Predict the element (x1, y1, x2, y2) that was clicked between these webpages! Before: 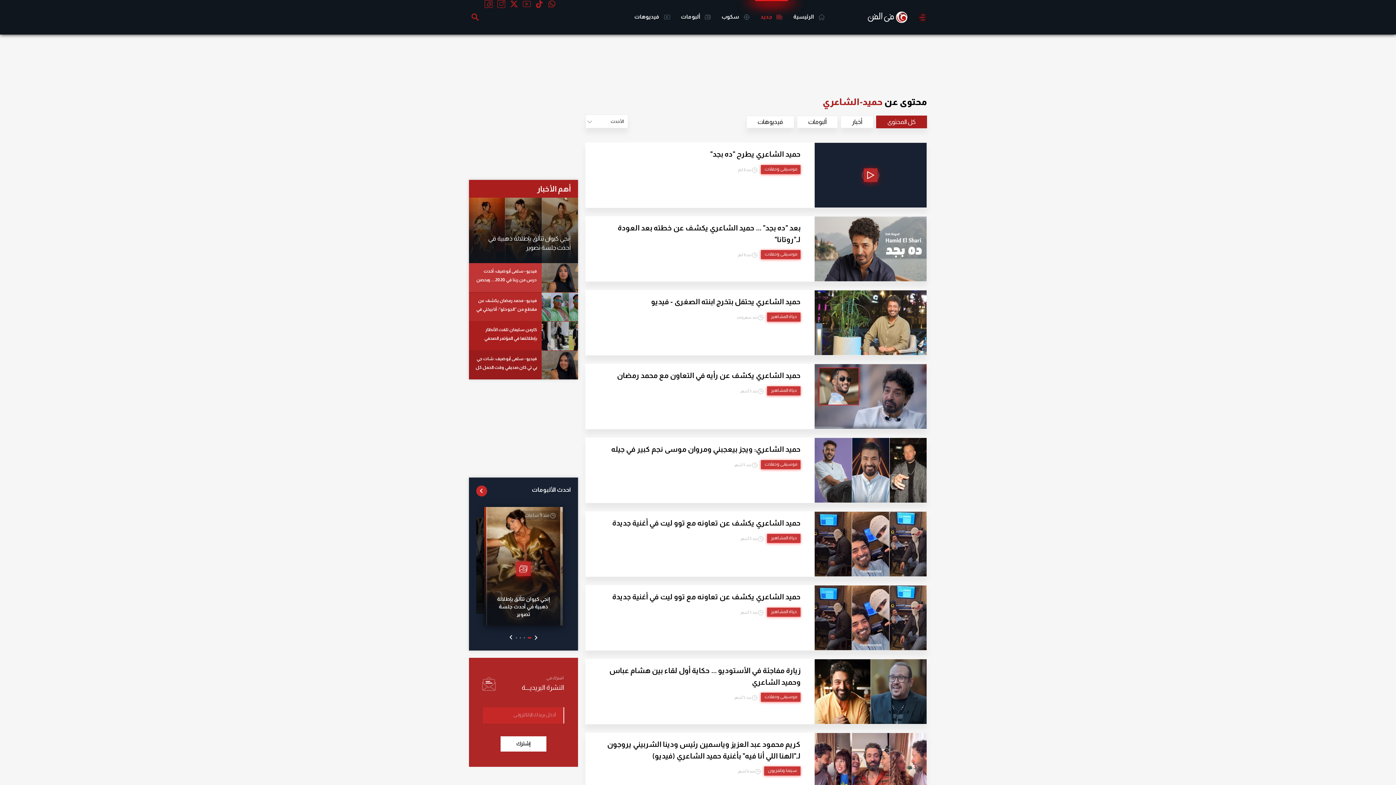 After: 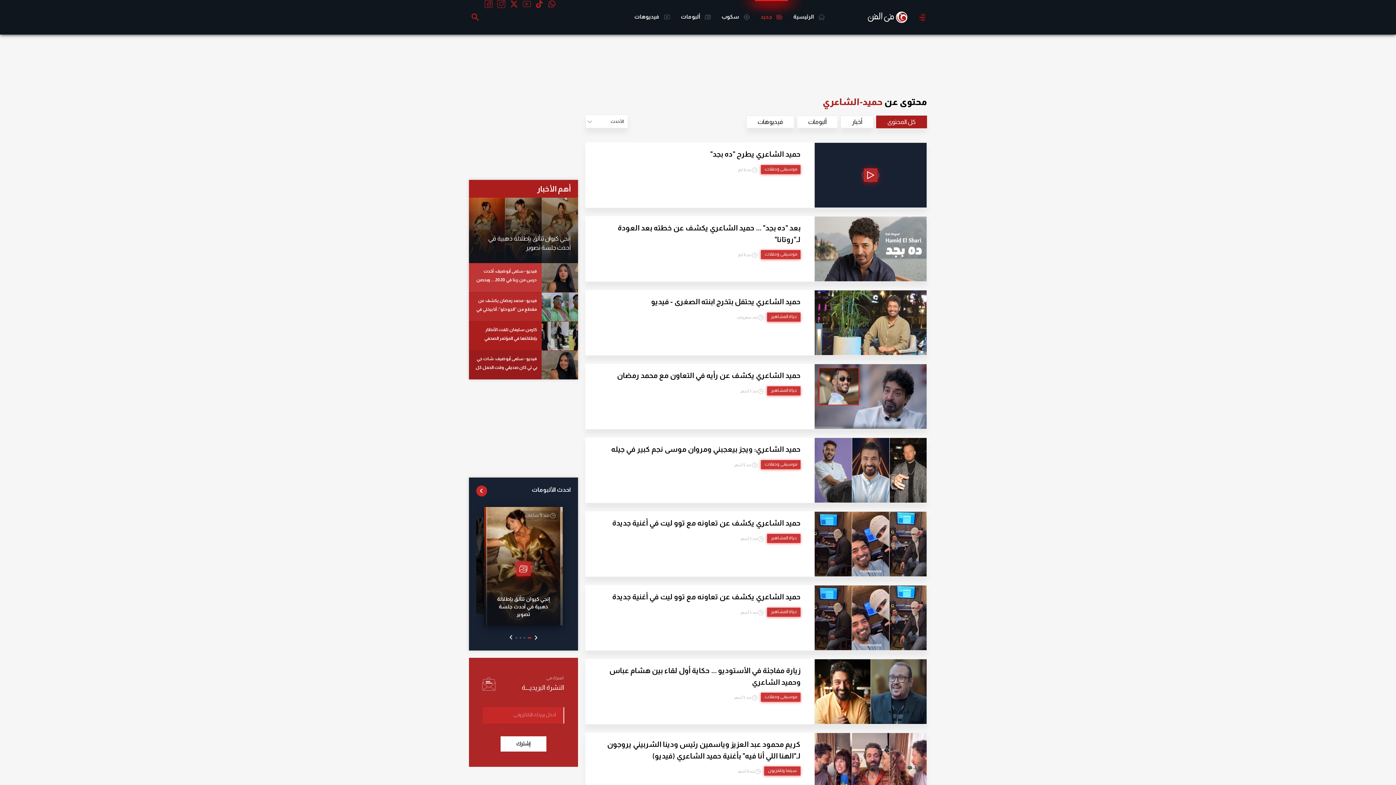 Action: label: كل المحتوى bbox: (876, 115, 927, 128)